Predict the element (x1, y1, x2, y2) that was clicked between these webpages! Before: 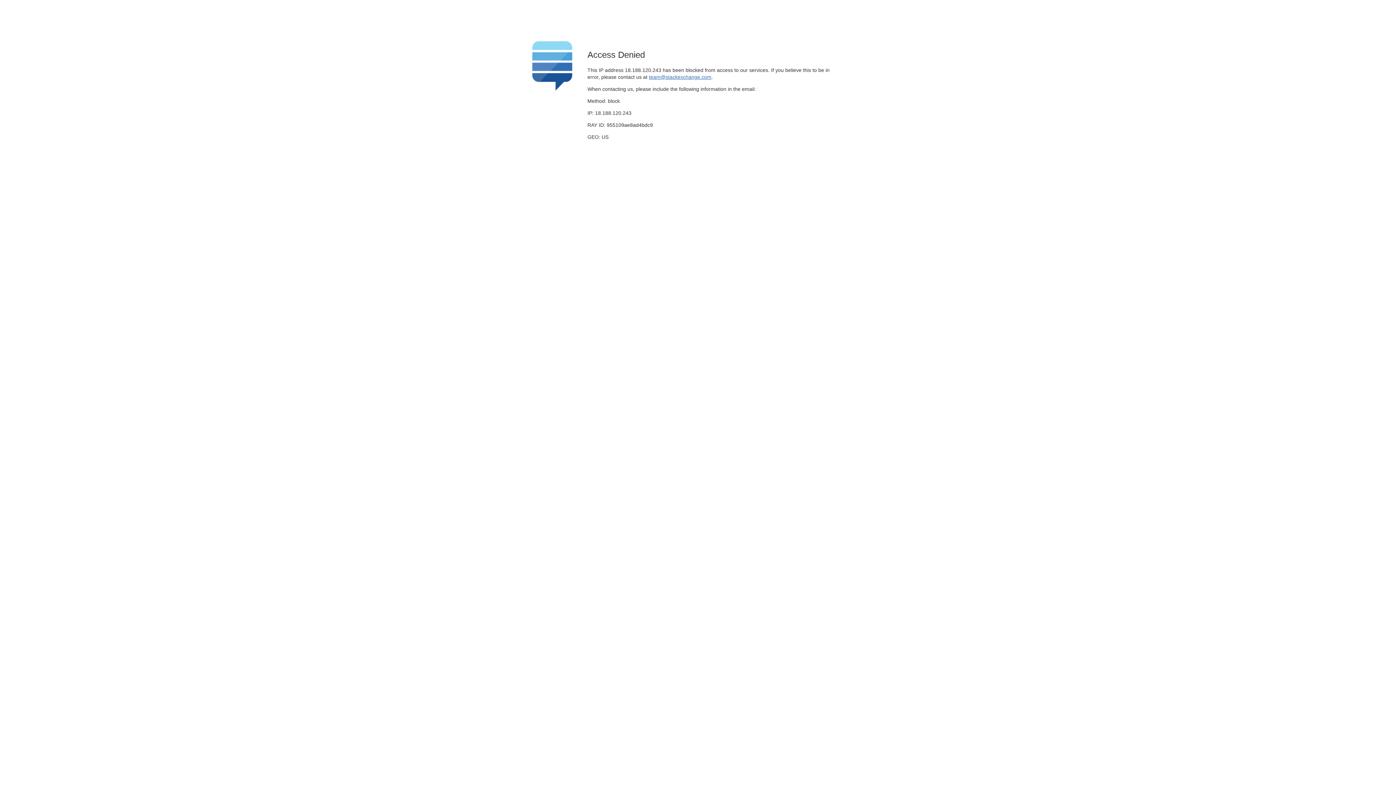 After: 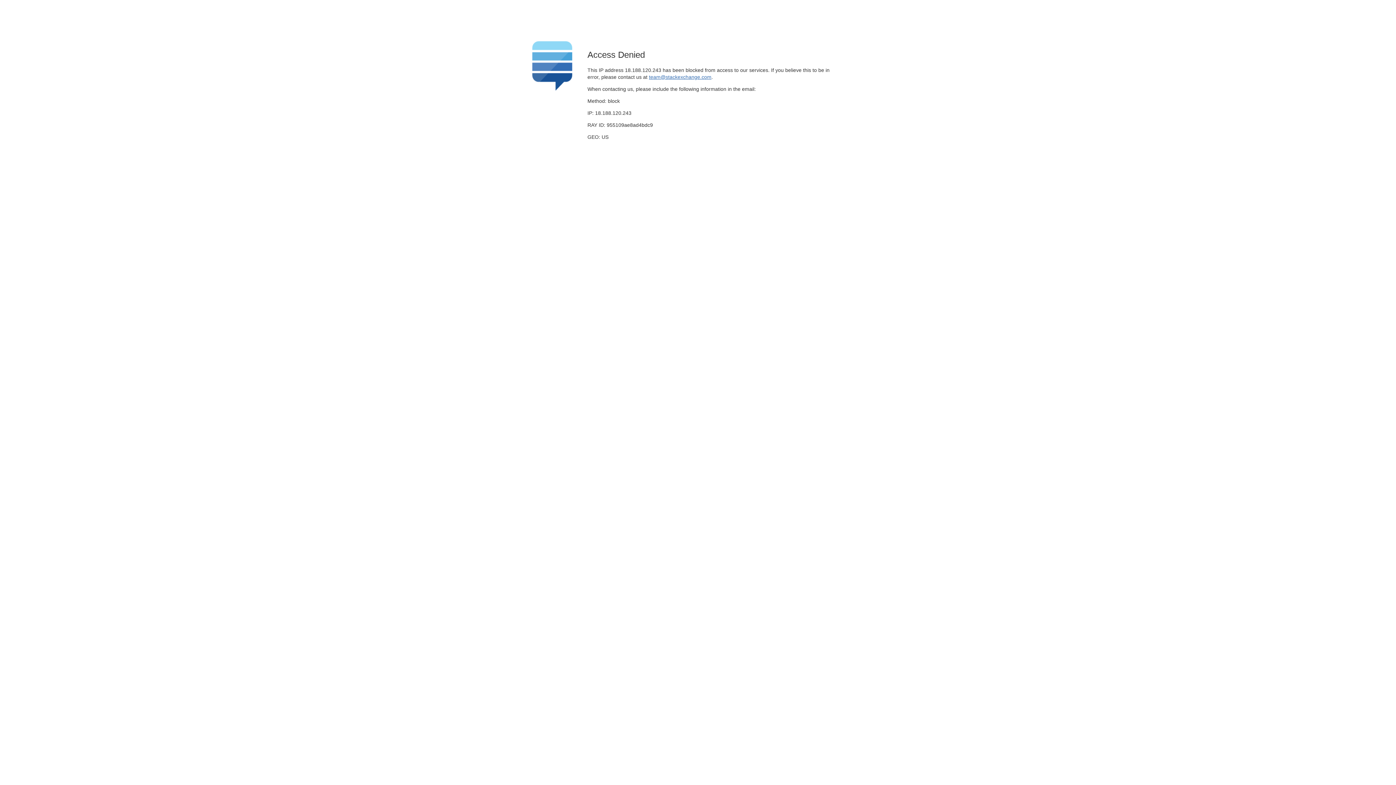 Action: label: team@stackexchange.com bbox: (649, 74, 711, 79)